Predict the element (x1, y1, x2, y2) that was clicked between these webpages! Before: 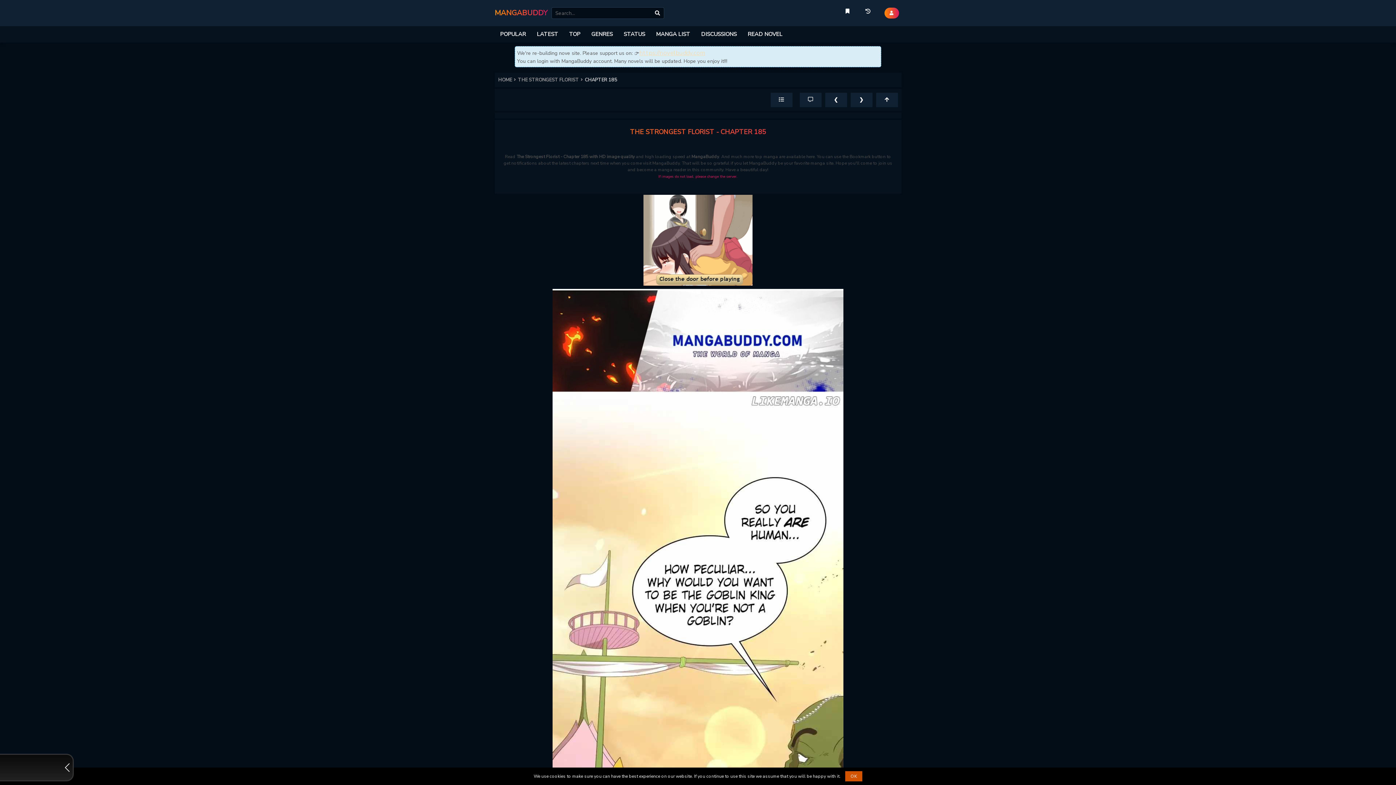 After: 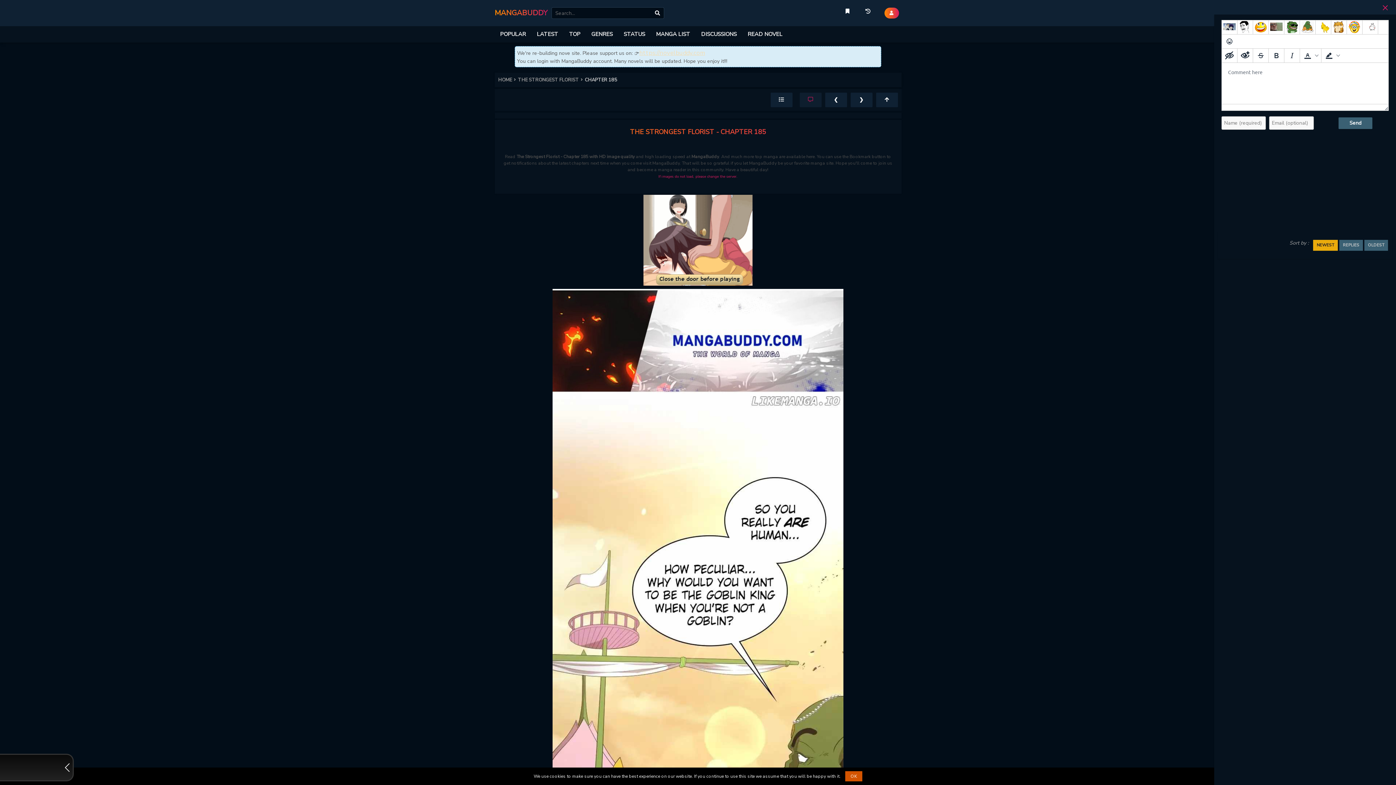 Action: bbox: (799, 92, 821, 107)